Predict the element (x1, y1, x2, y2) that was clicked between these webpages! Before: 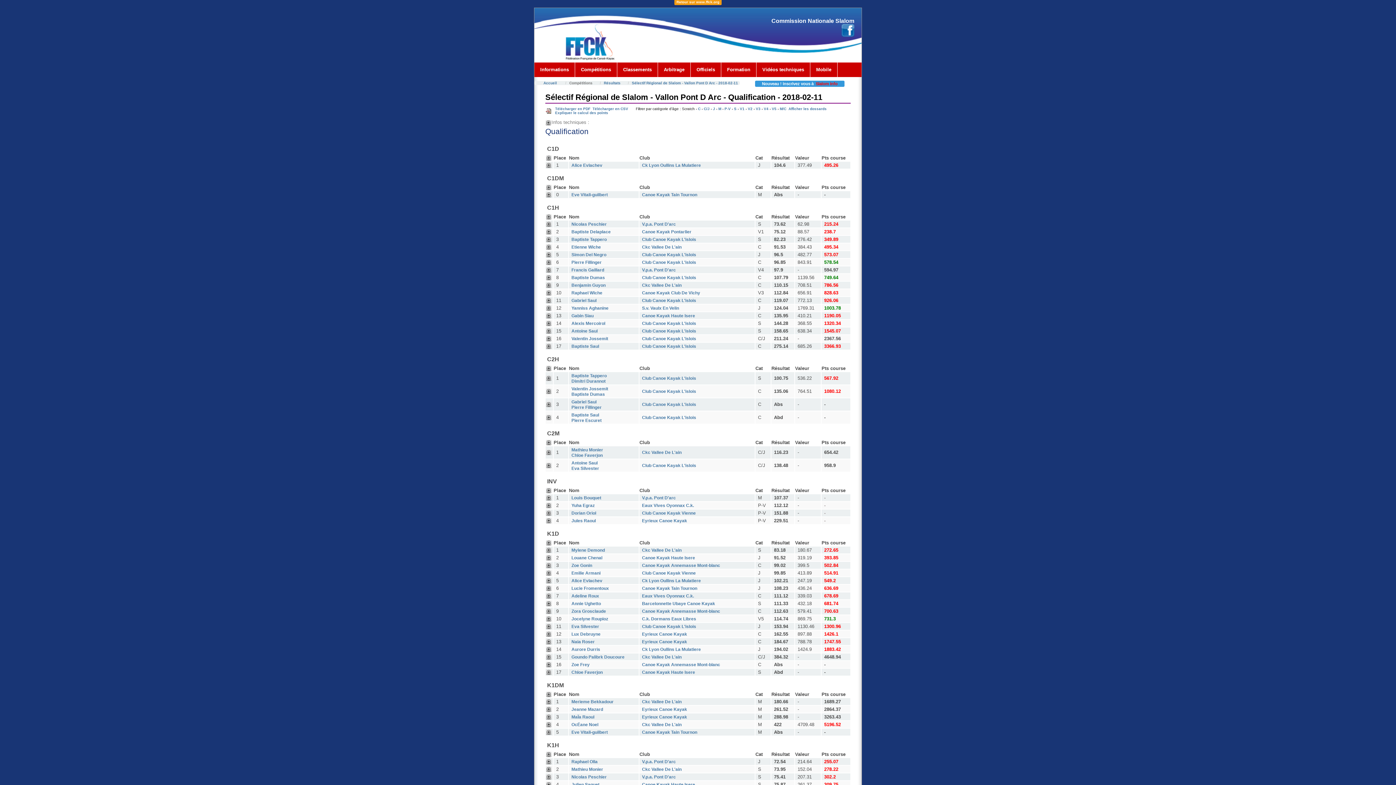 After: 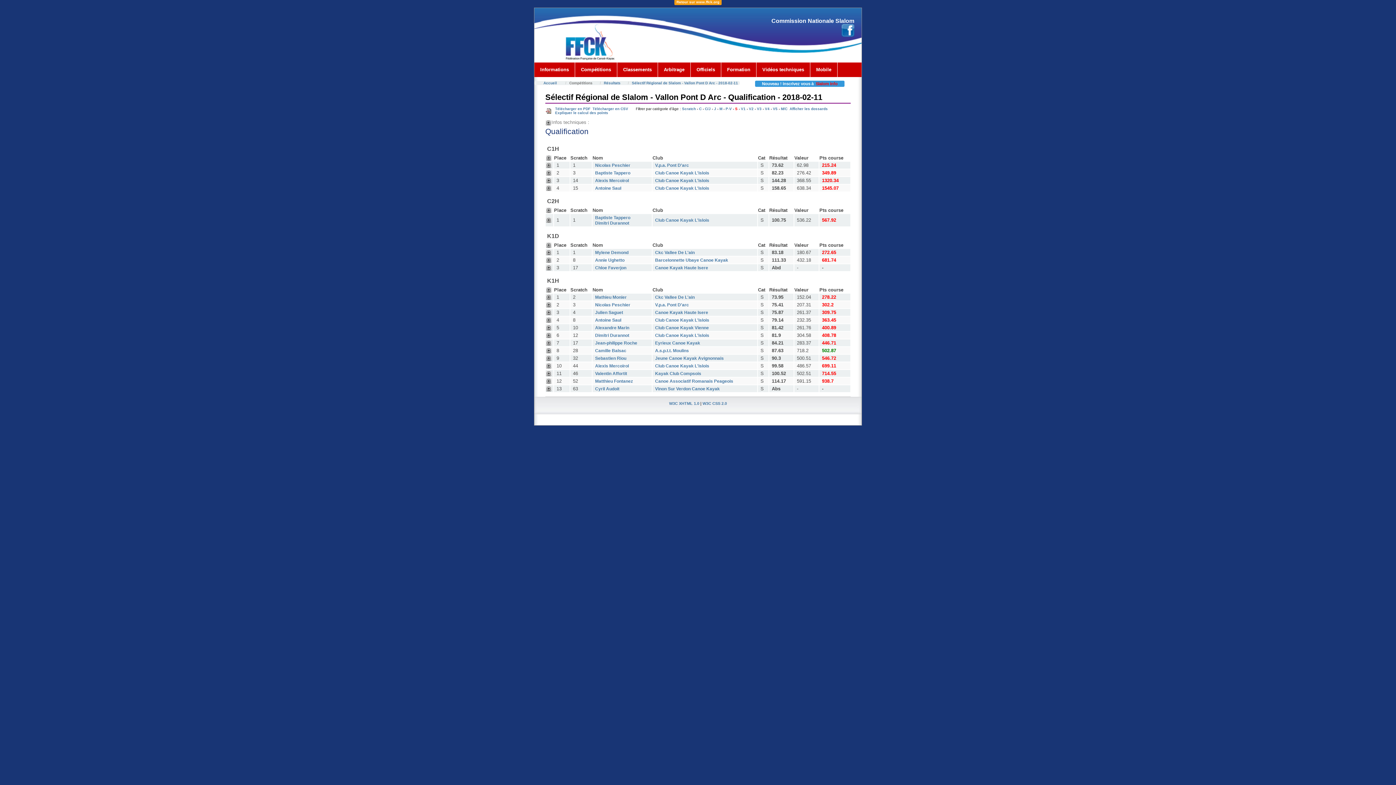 Action: label: S bbox: (734, 106, 736, 110)